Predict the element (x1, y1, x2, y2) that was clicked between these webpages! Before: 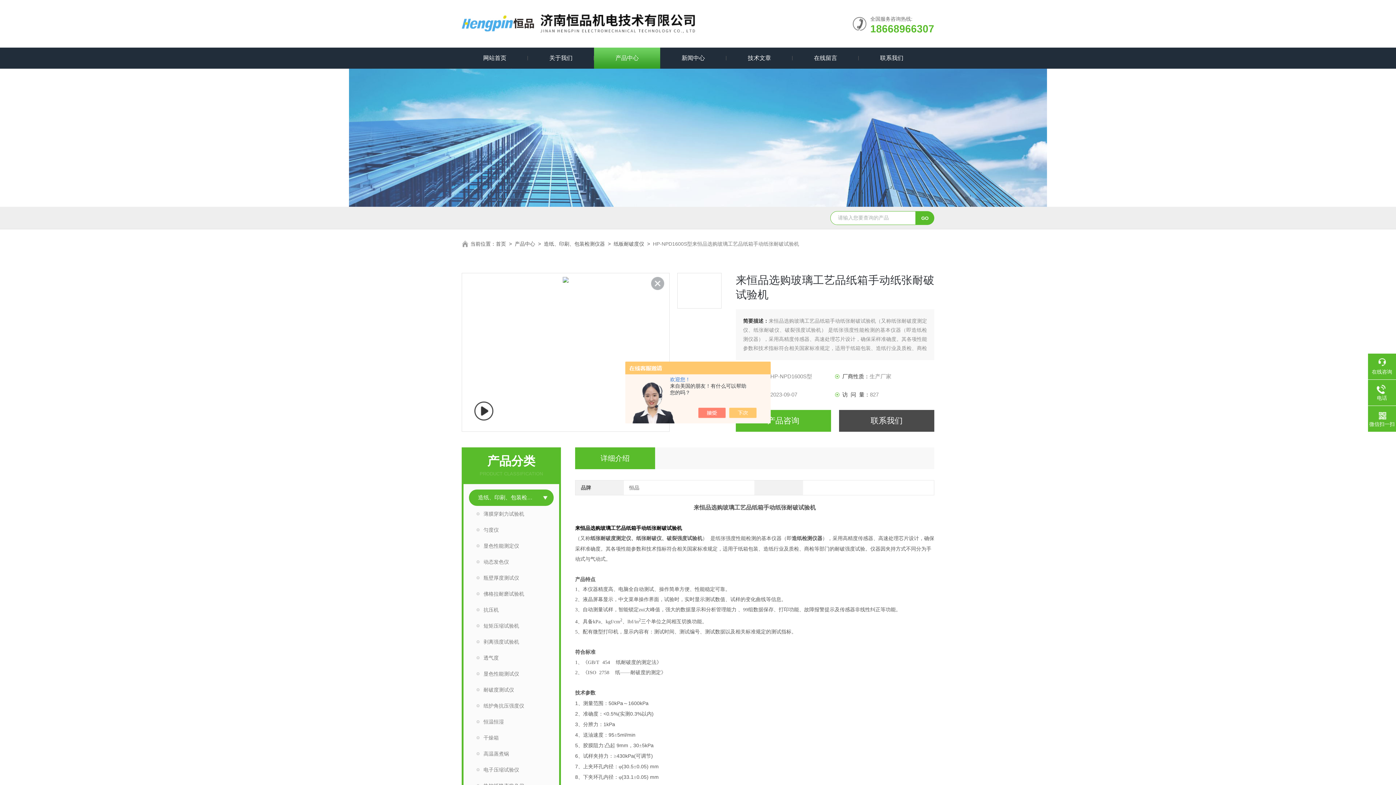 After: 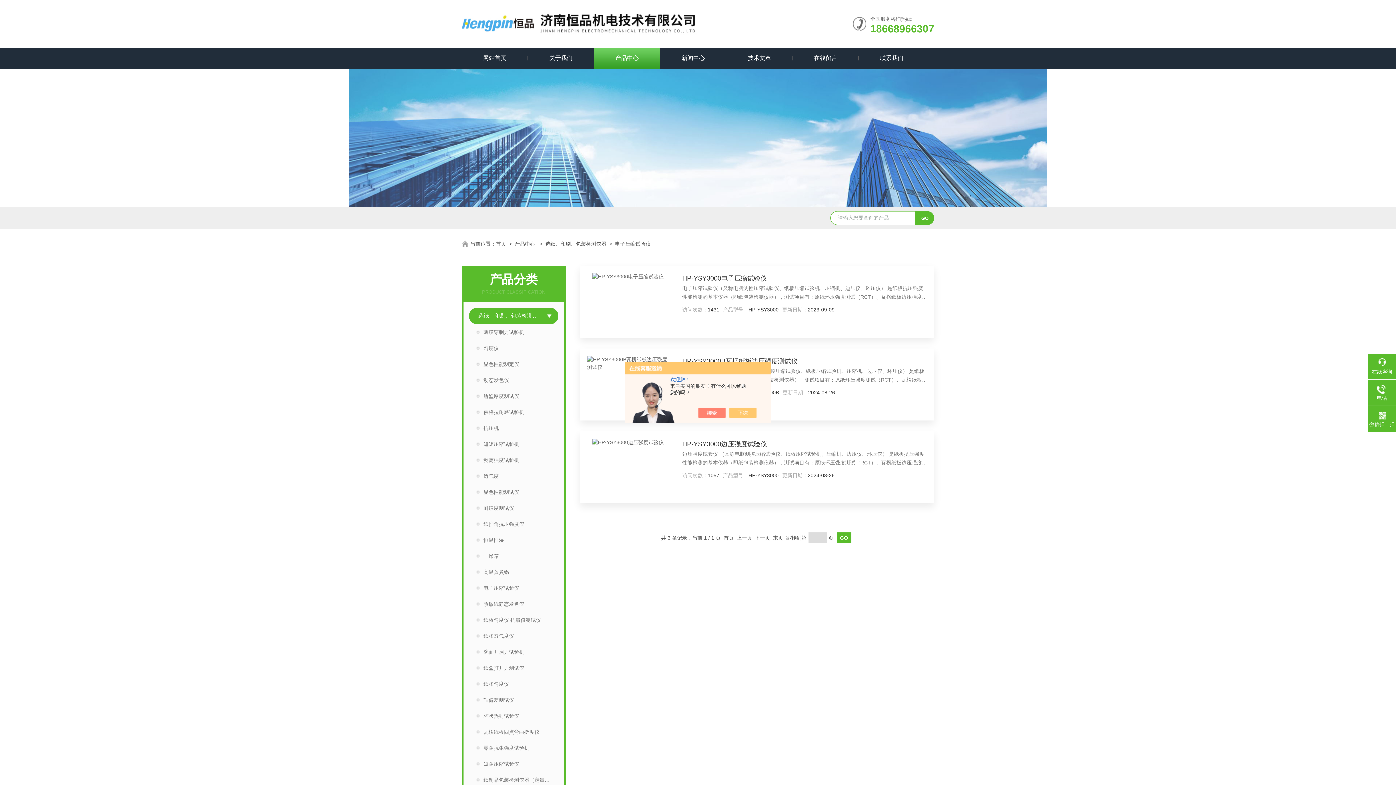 Action: bbox: (469, 762, 553, 778) label: 电子压缩试验仪